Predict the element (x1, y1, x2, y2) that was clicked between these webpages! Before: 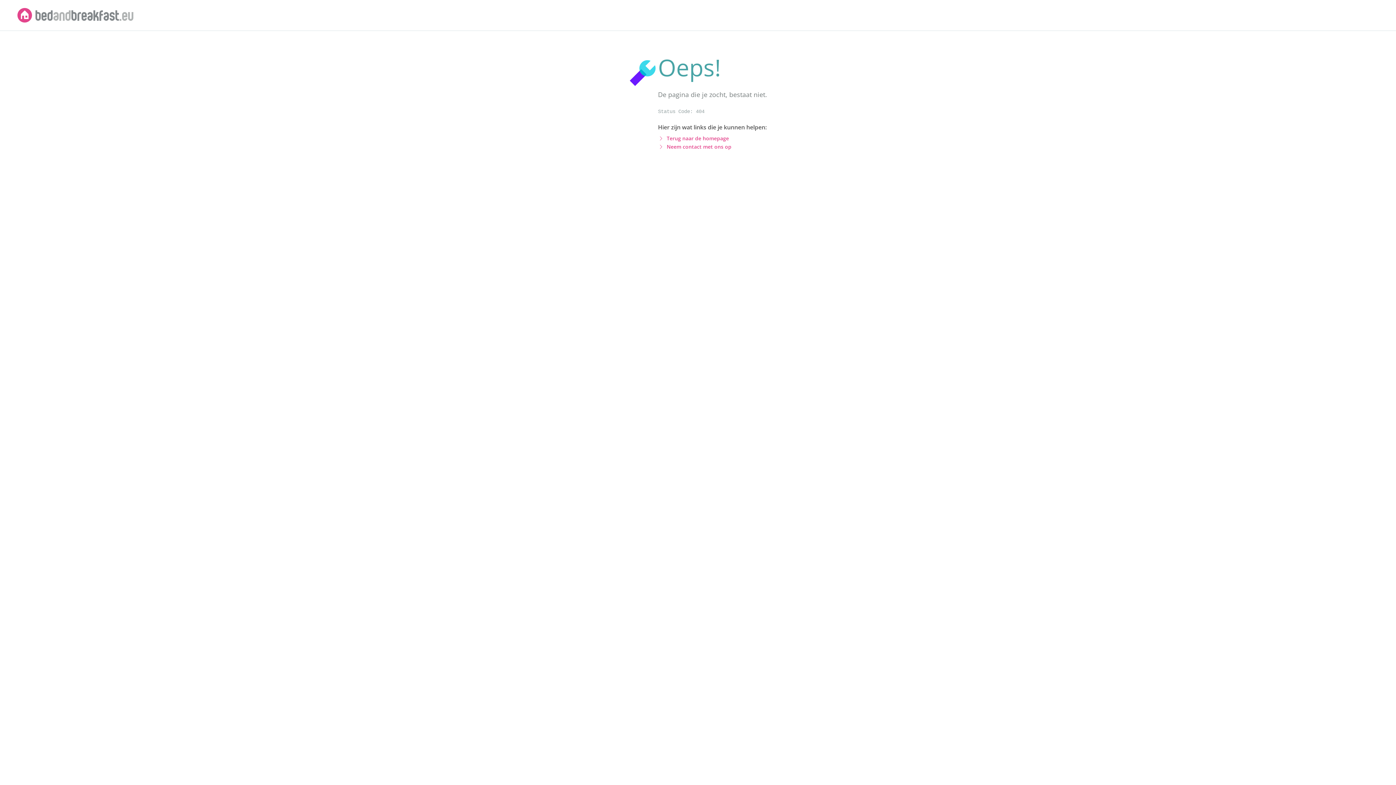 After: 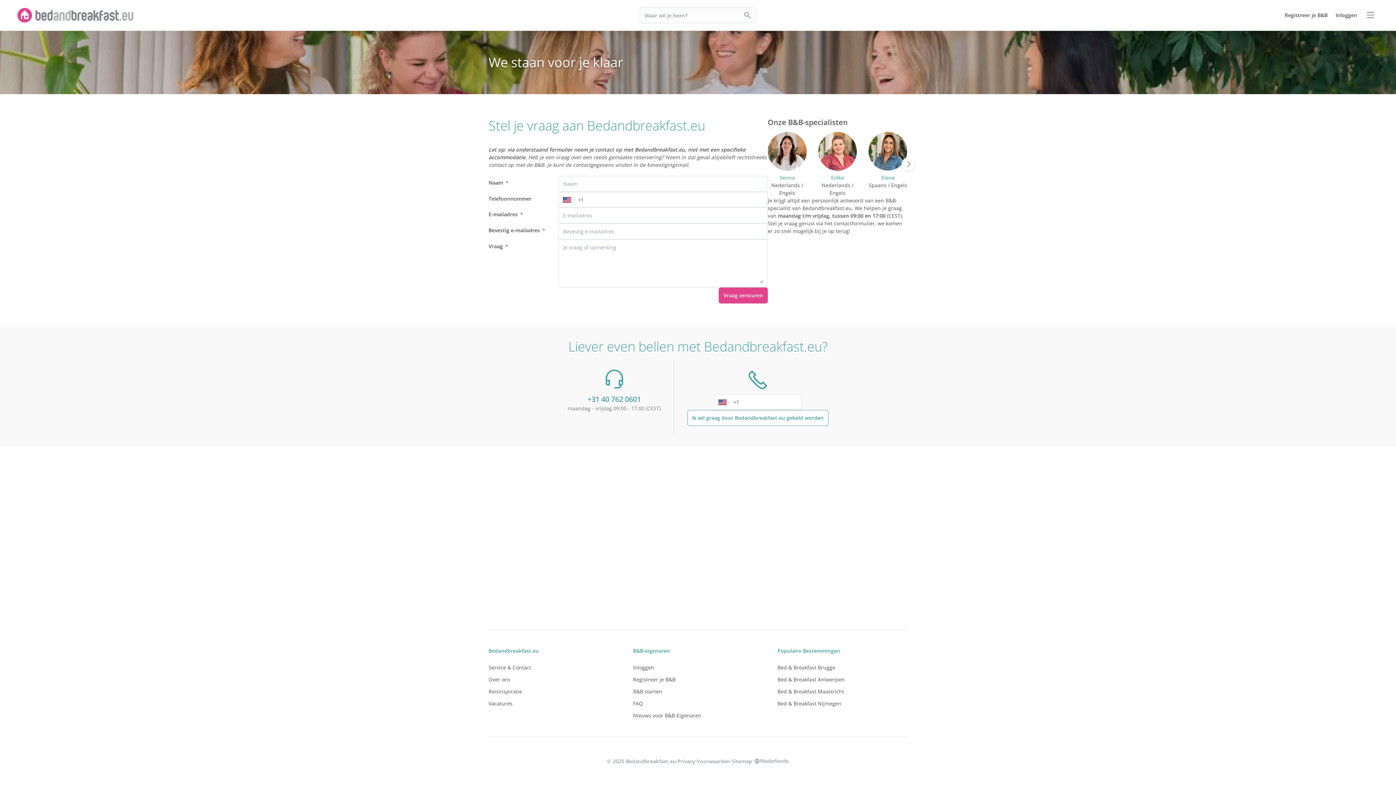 Action: bbox: (666, 143, 731, 150) label: Neem contact met ons op